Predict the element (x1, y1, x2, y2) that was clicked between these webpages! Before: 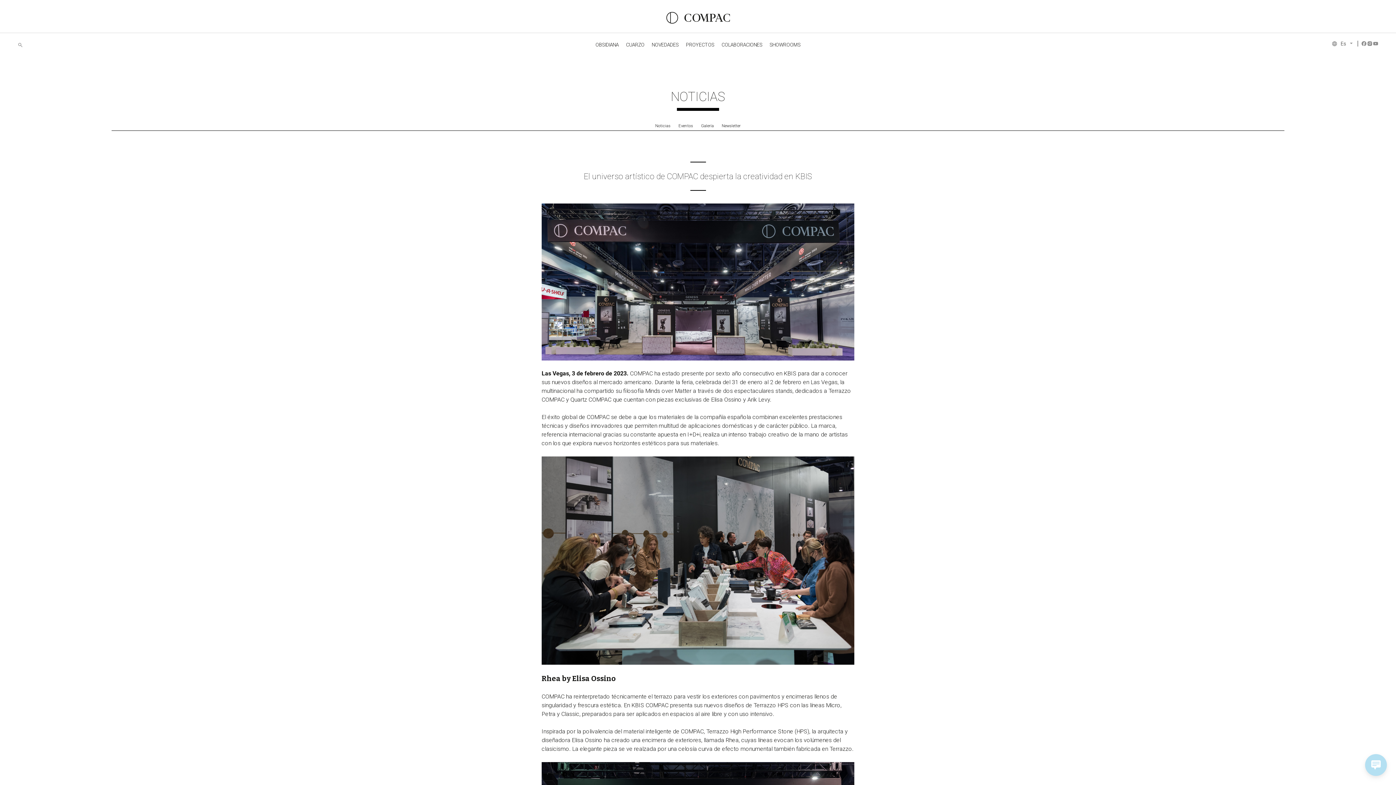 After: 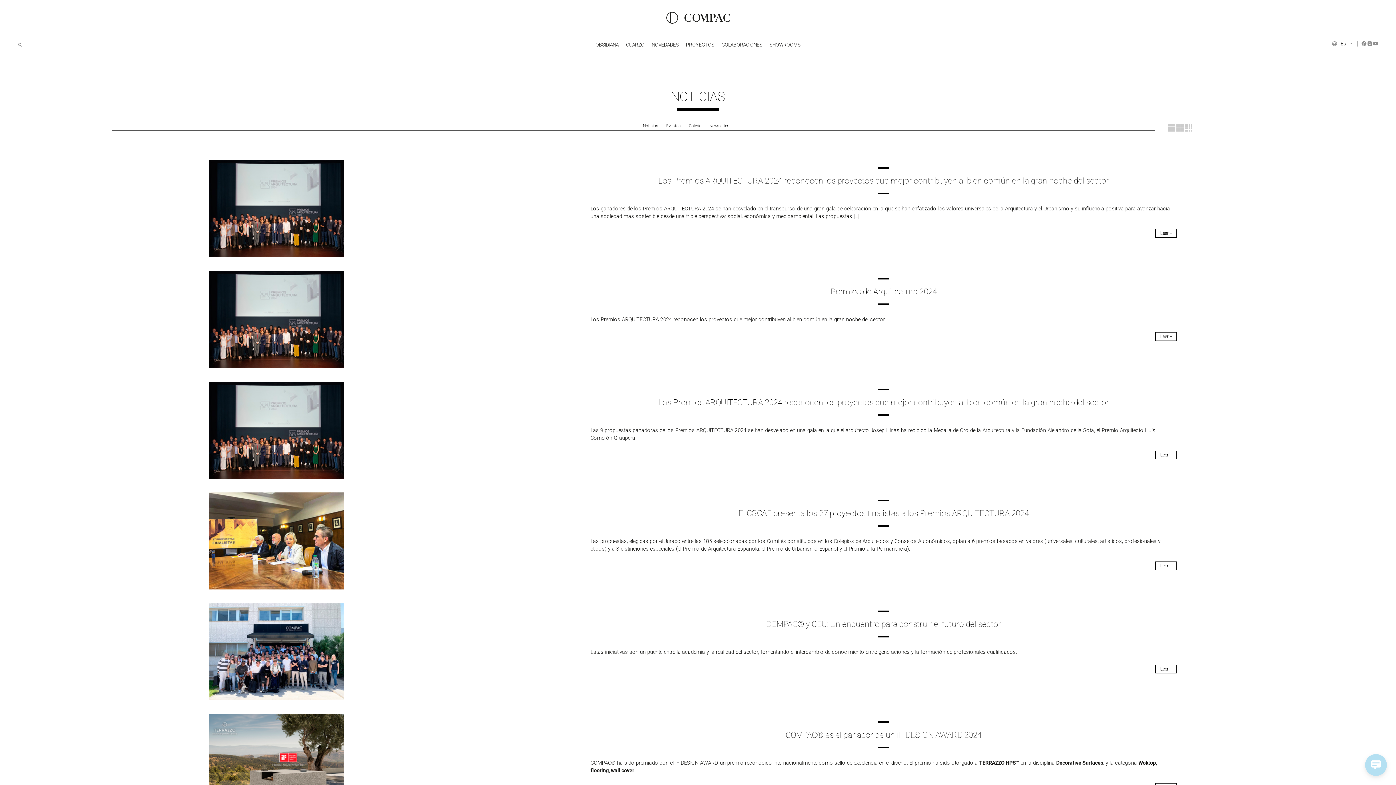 Action: label: NOTICIAS bbox: (670, 89, 725, 104)